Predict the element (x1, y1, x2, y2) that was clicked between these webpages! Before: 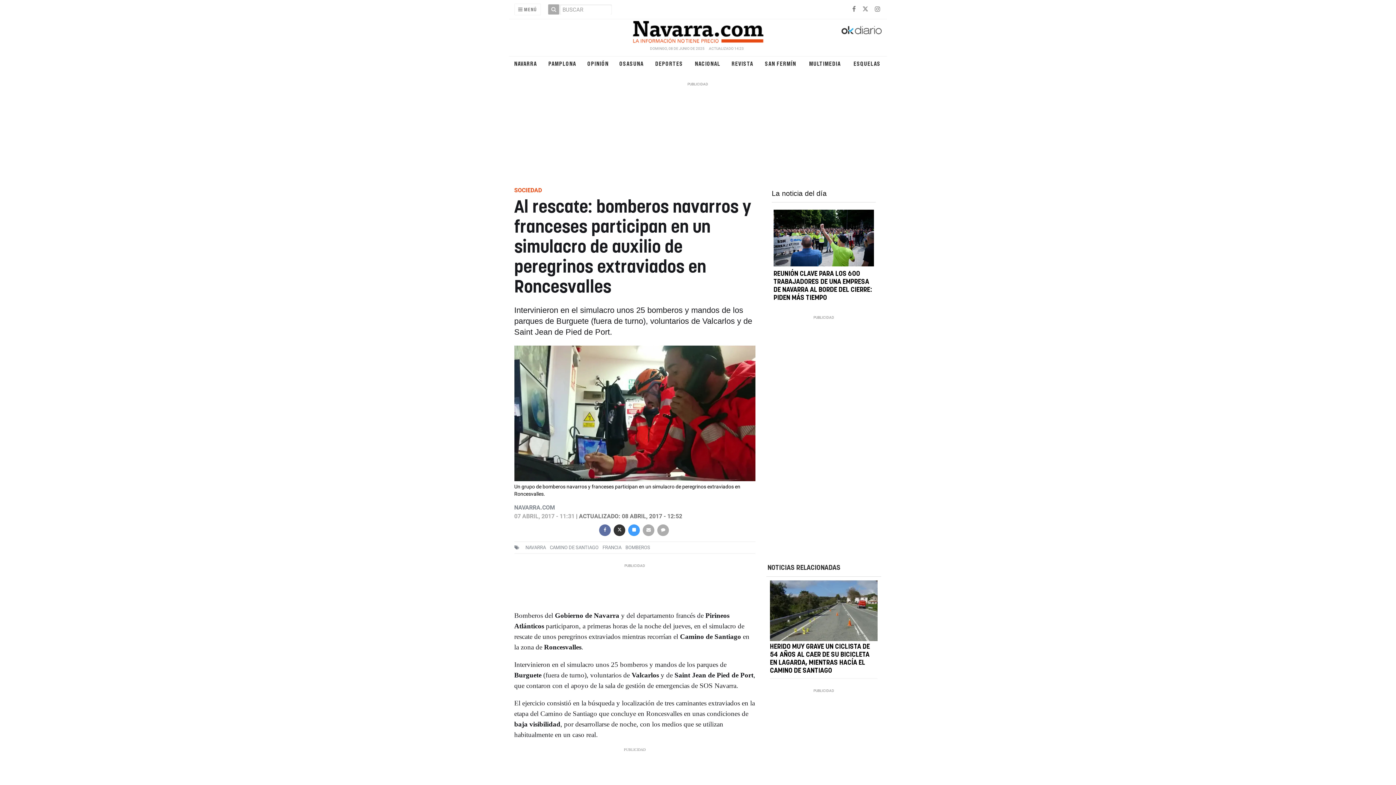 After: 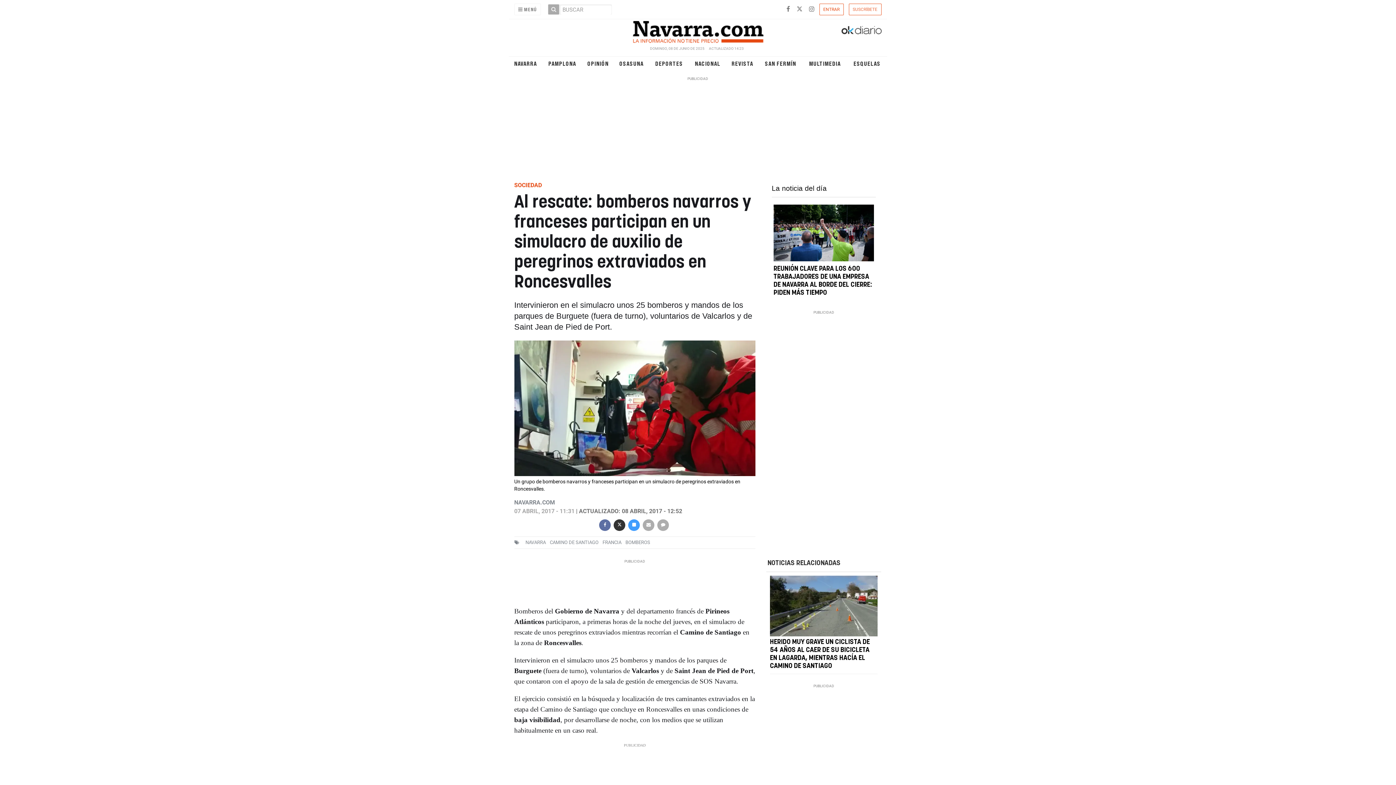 Action: label:   bbox: (862, 5, 870, 12)